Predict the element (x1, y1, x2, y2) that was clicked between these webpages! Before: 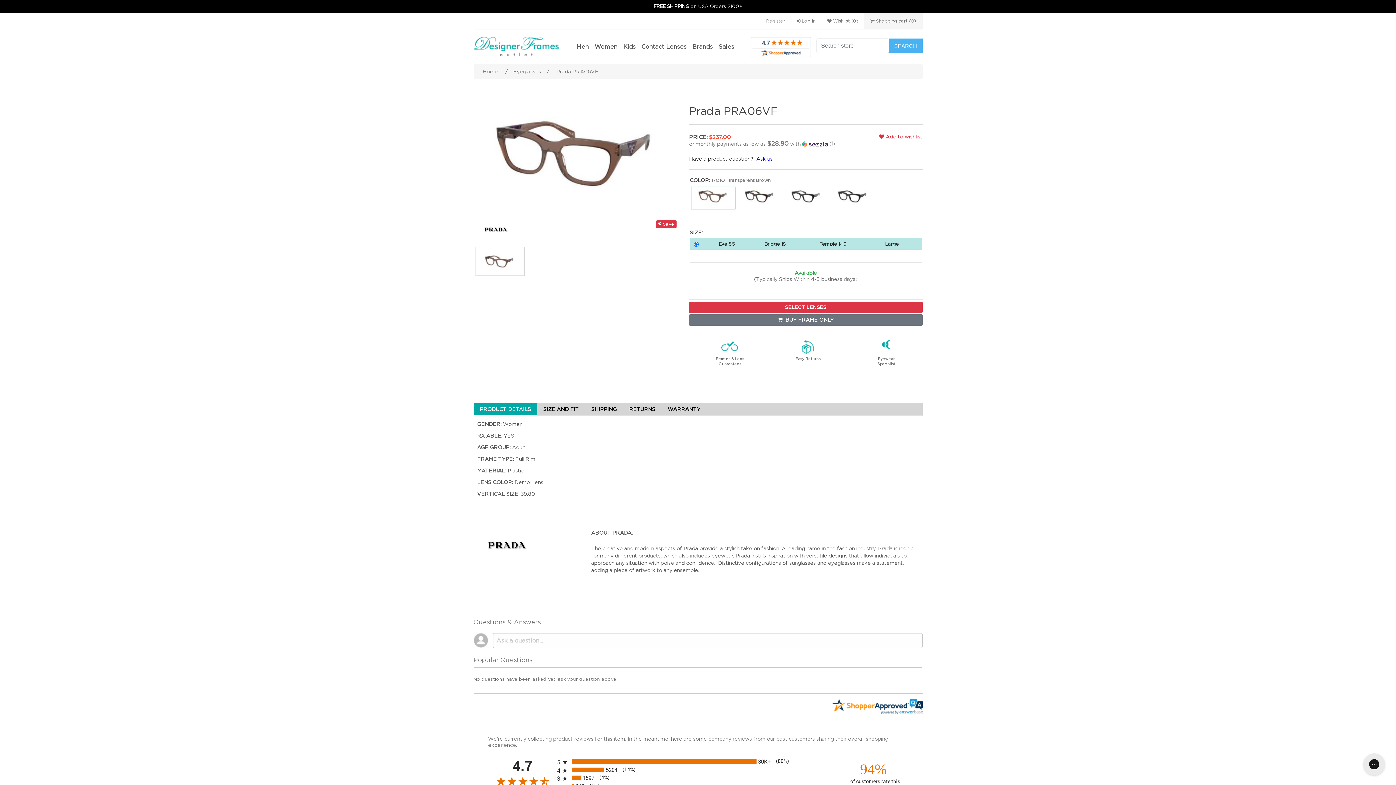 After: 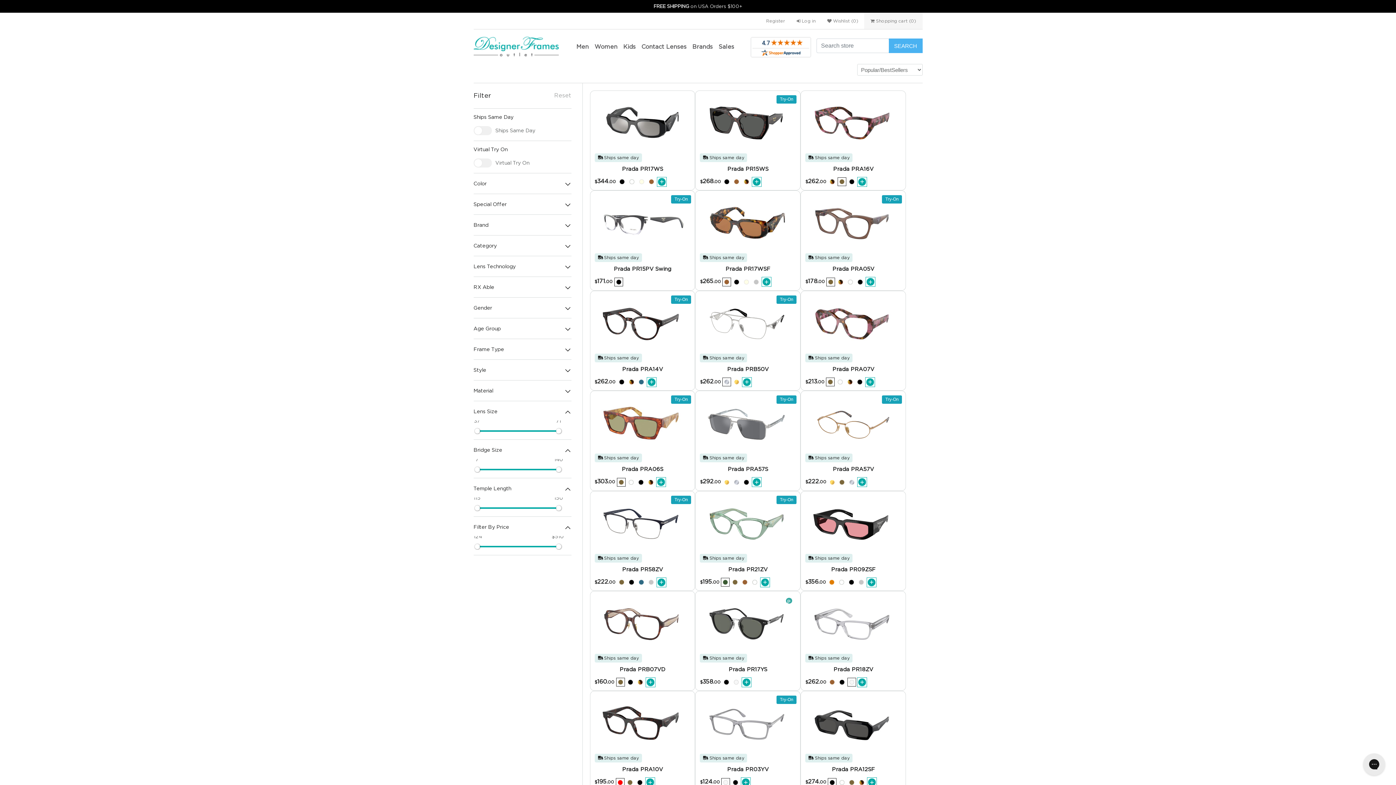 Action: bbox: (479, 545, 533, 550)